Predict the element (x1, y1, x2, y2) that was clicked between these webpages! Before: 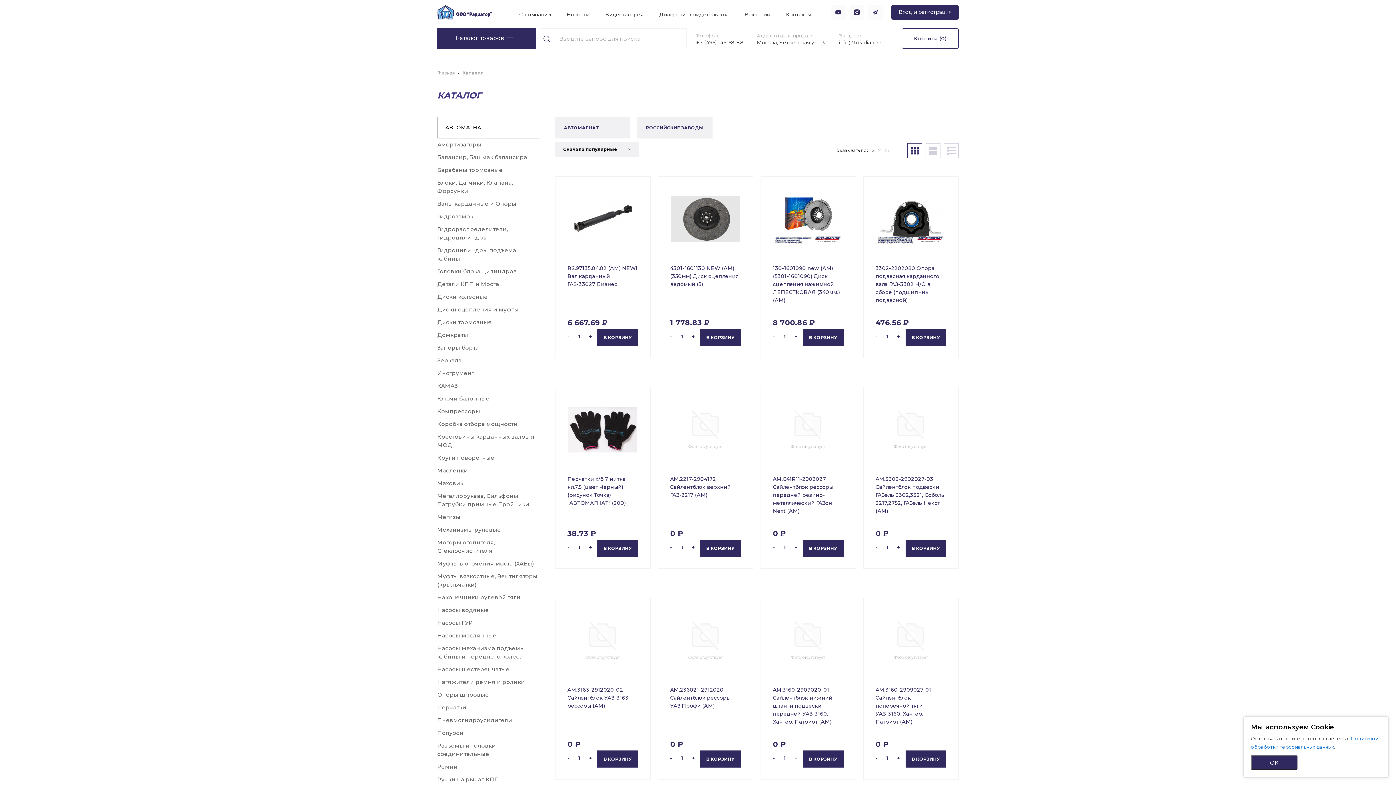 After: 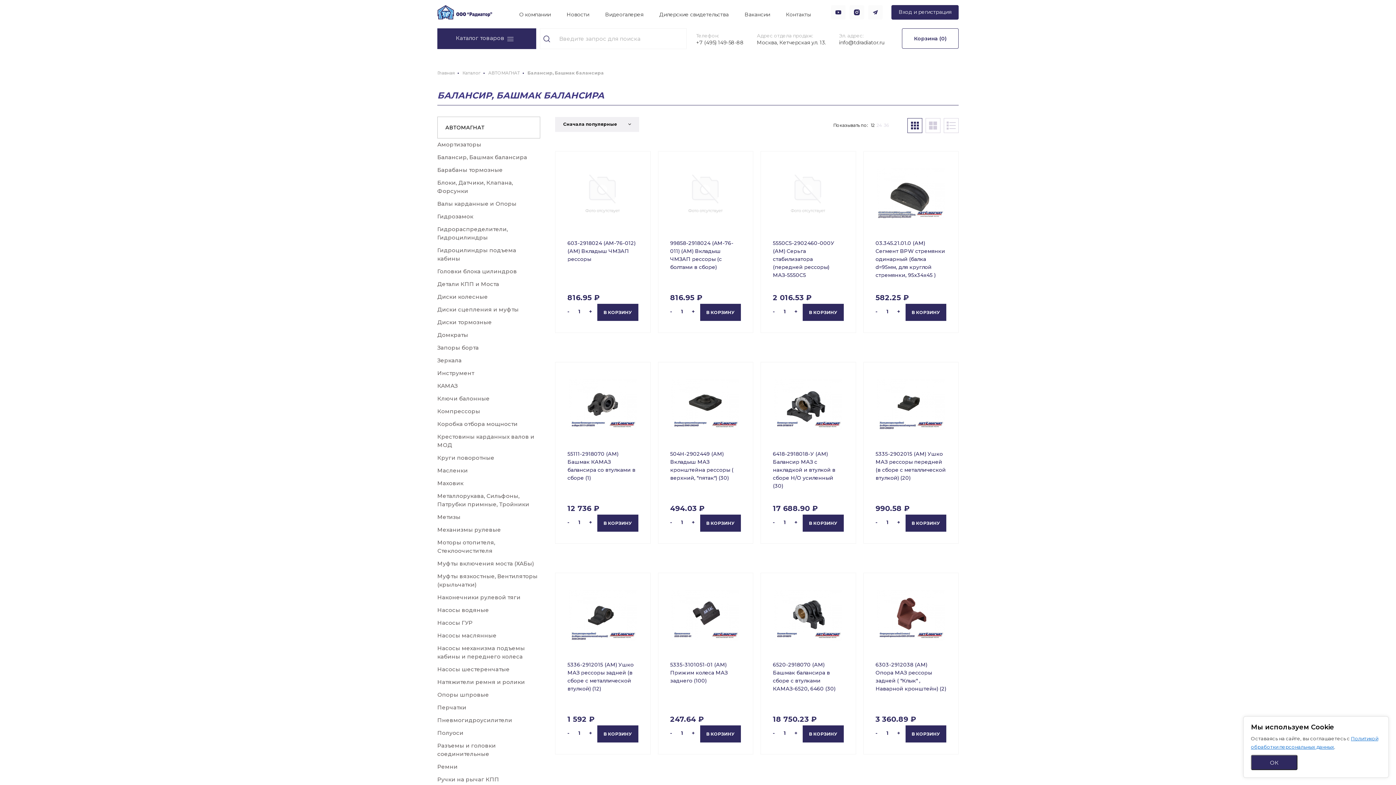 Action: bbox: (437, 153, 527, 160) label: Балансир, Башмак балансира